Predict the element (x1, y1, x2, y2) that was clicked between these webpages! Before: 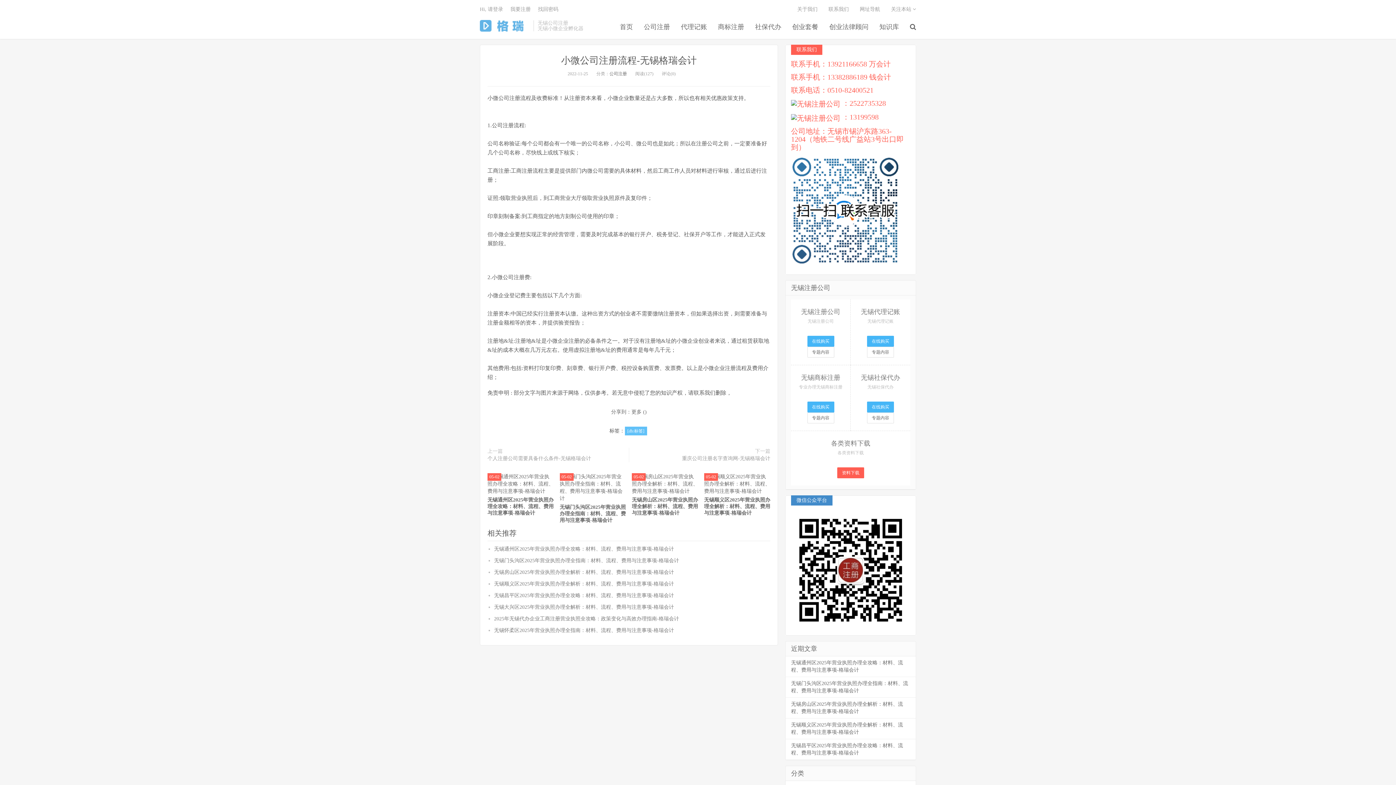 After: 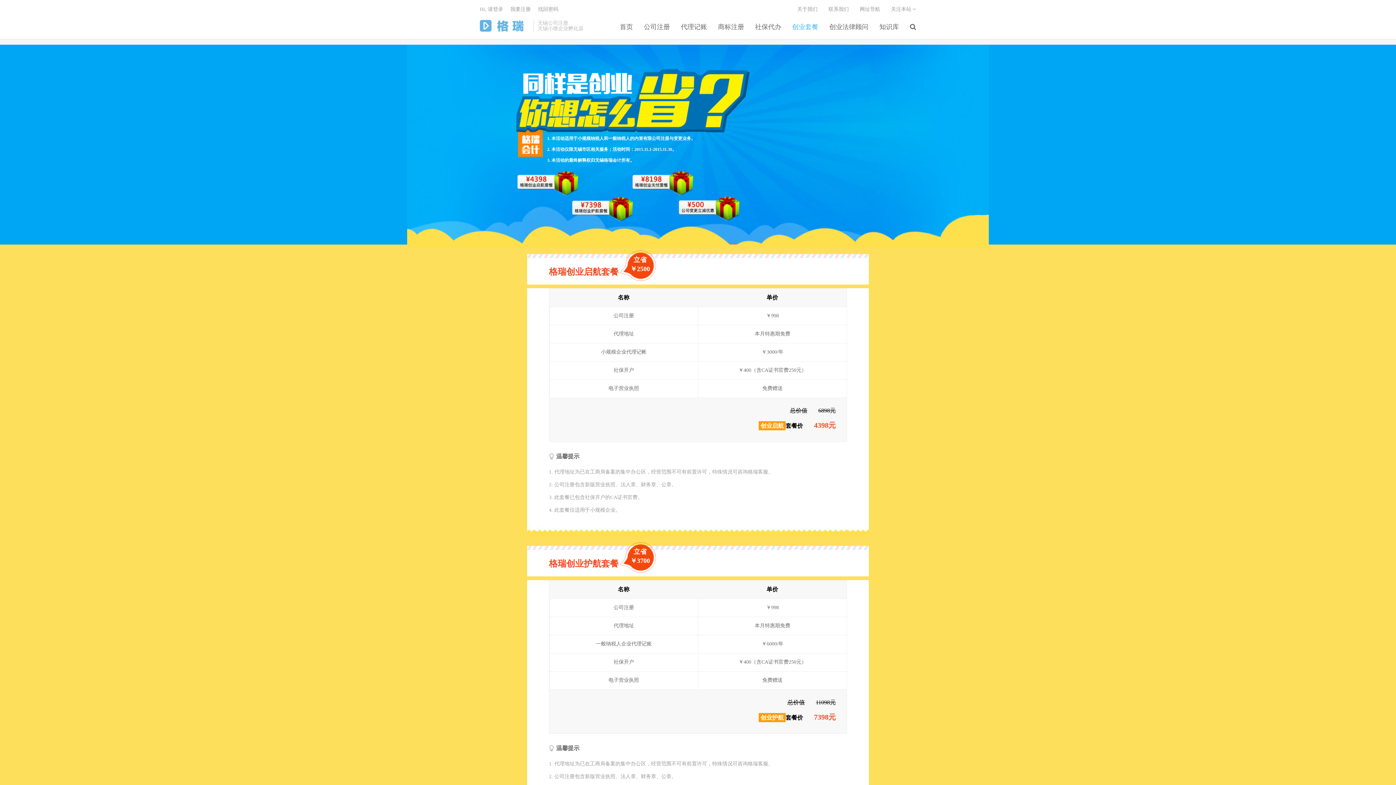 Action: label: 创业套餐 bbox: (786, 22, 824, 31)